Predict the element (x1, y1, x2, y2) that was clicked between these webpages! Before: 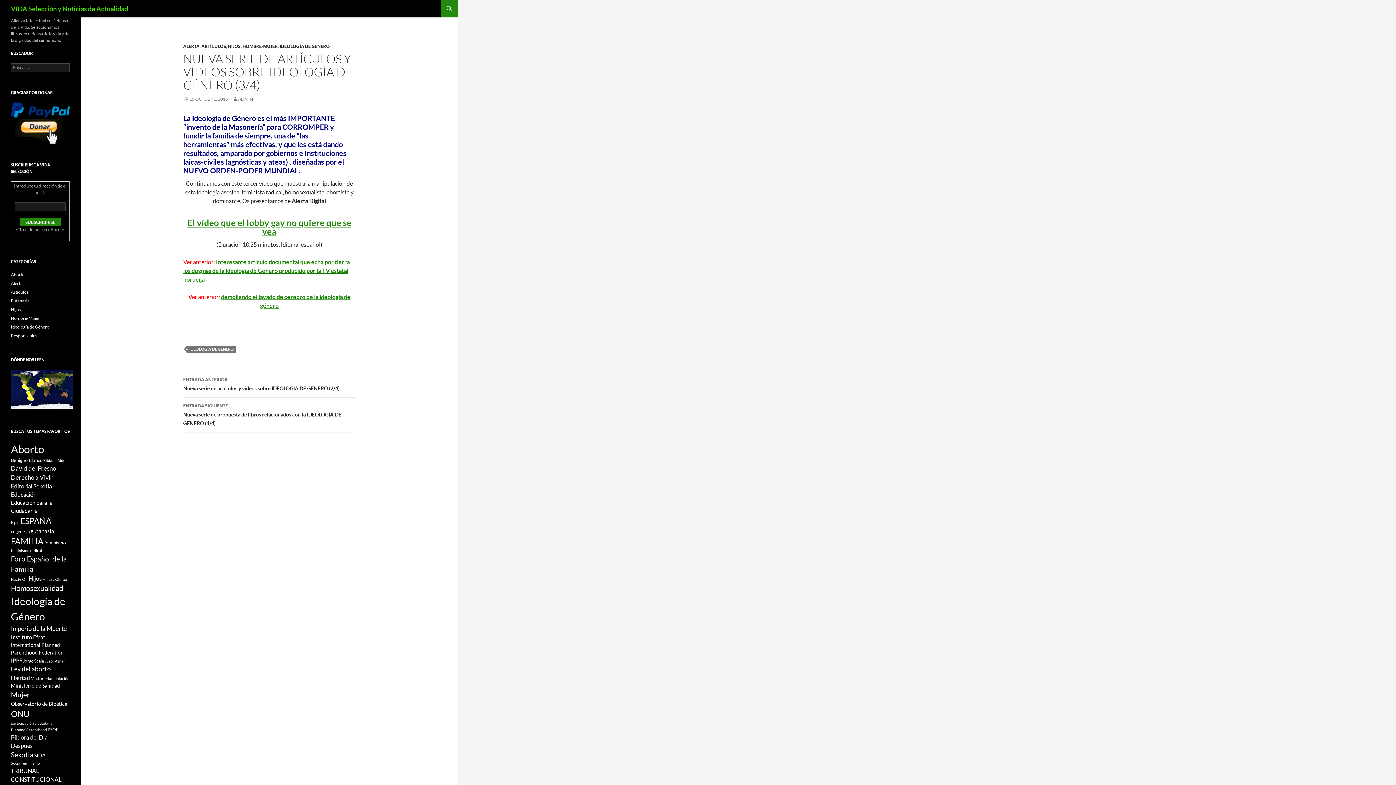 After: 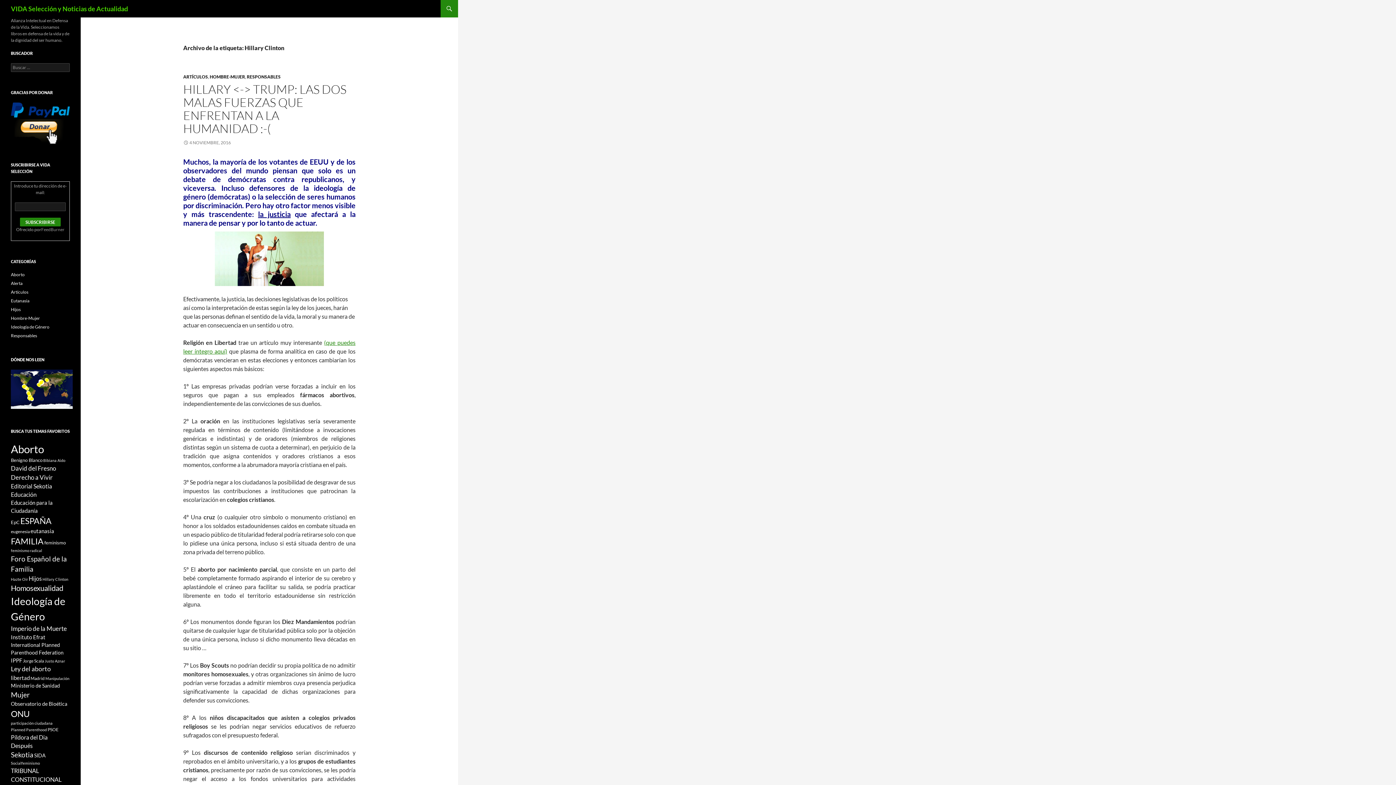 Action: bbox: (42, 577, 68, 581) label: Hillary Clinton (4 elementos)